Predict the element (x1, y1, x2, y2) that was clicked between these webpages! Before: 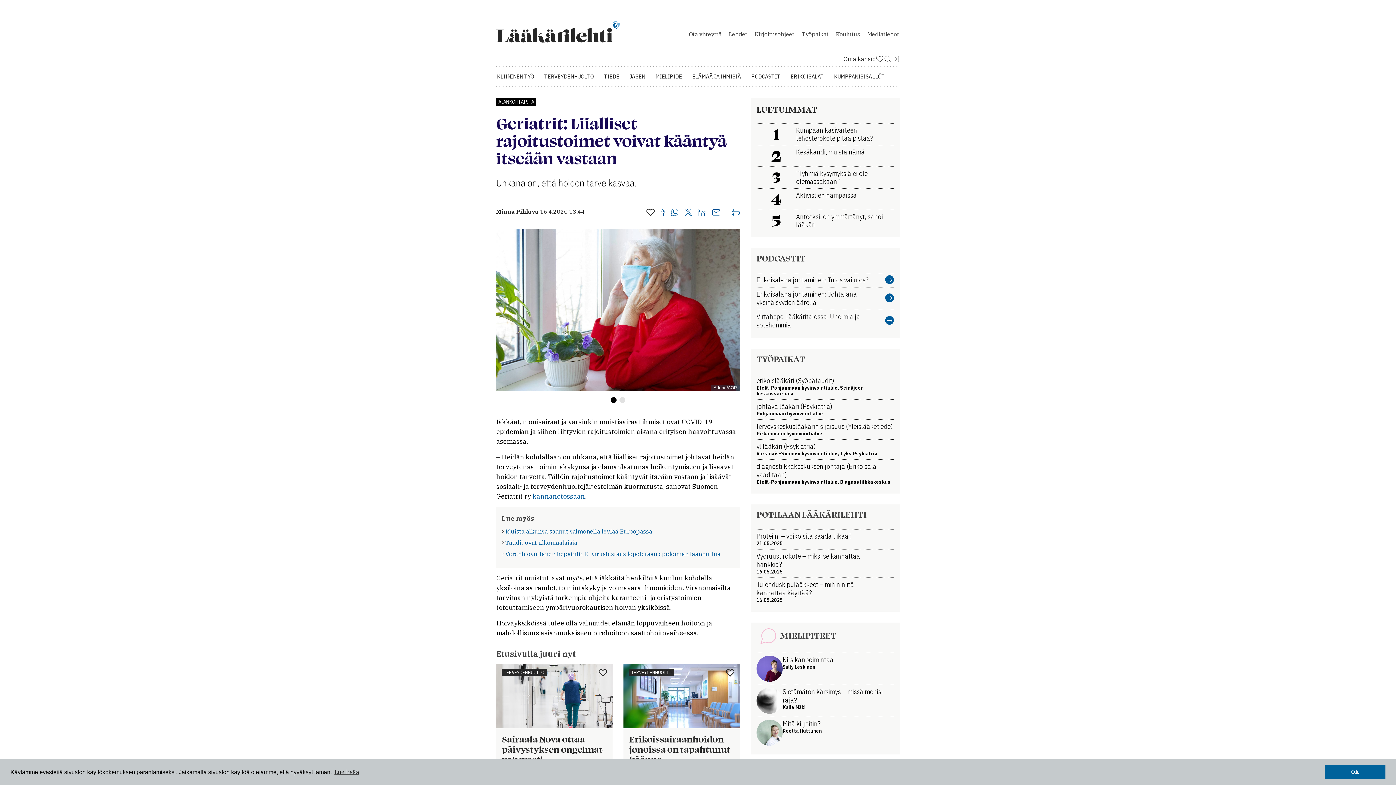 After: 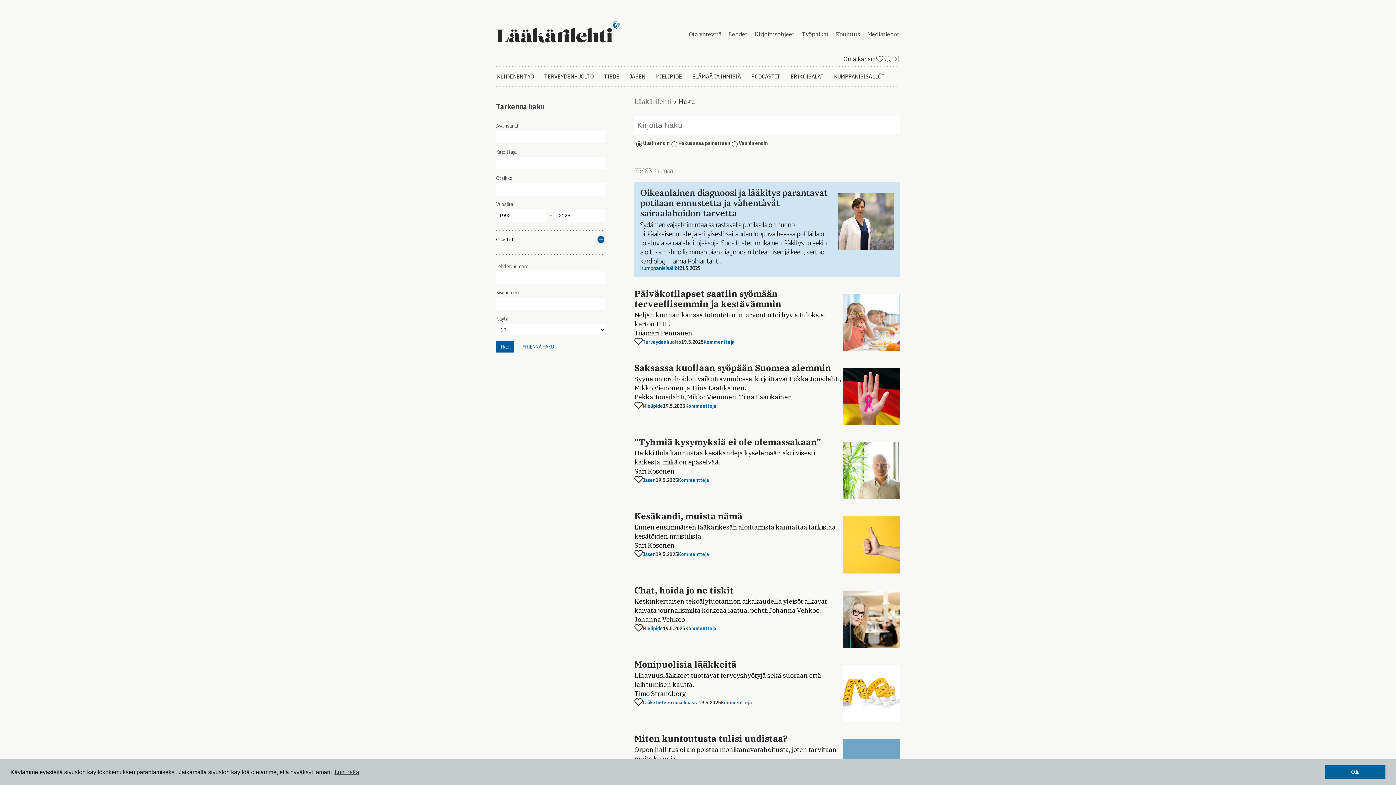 Action: bbox: (884, 54, 892, 63)